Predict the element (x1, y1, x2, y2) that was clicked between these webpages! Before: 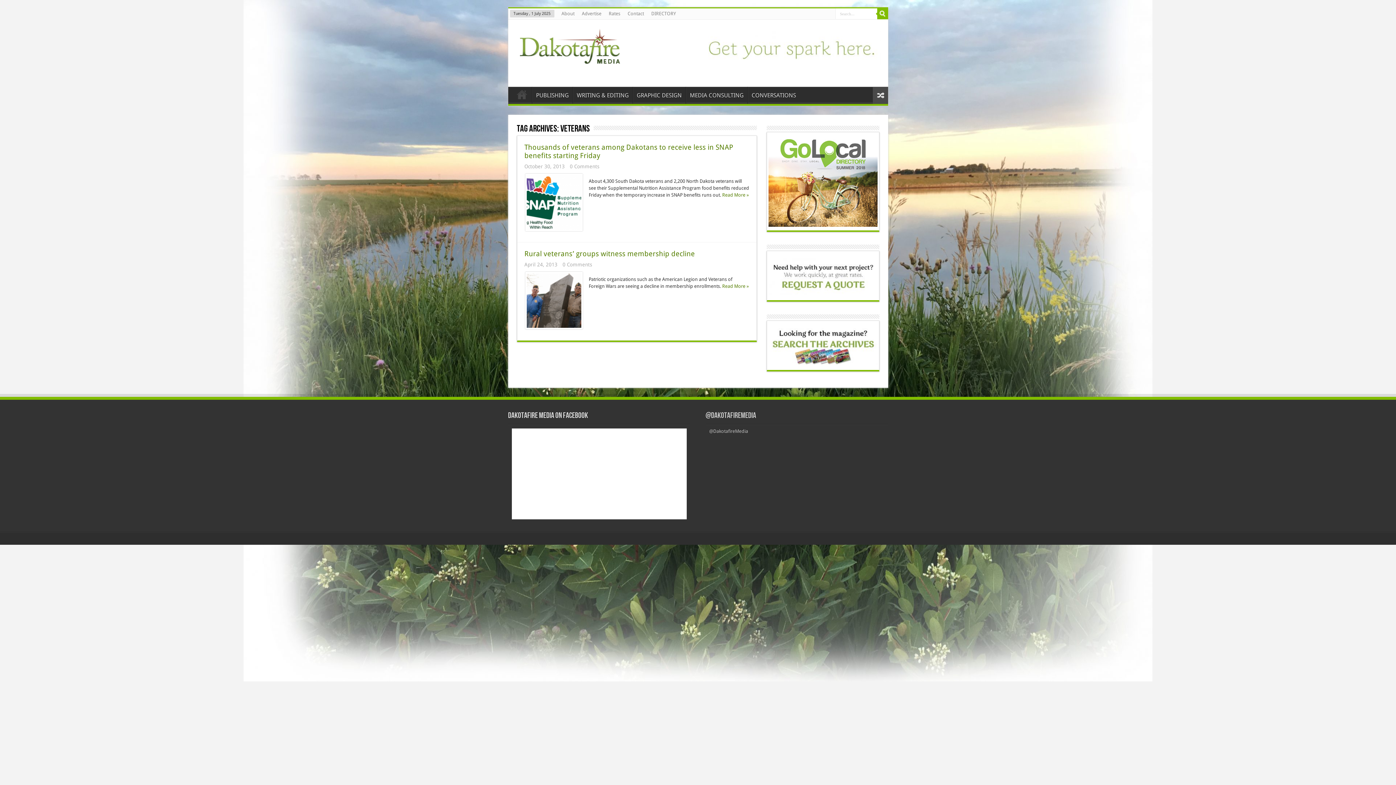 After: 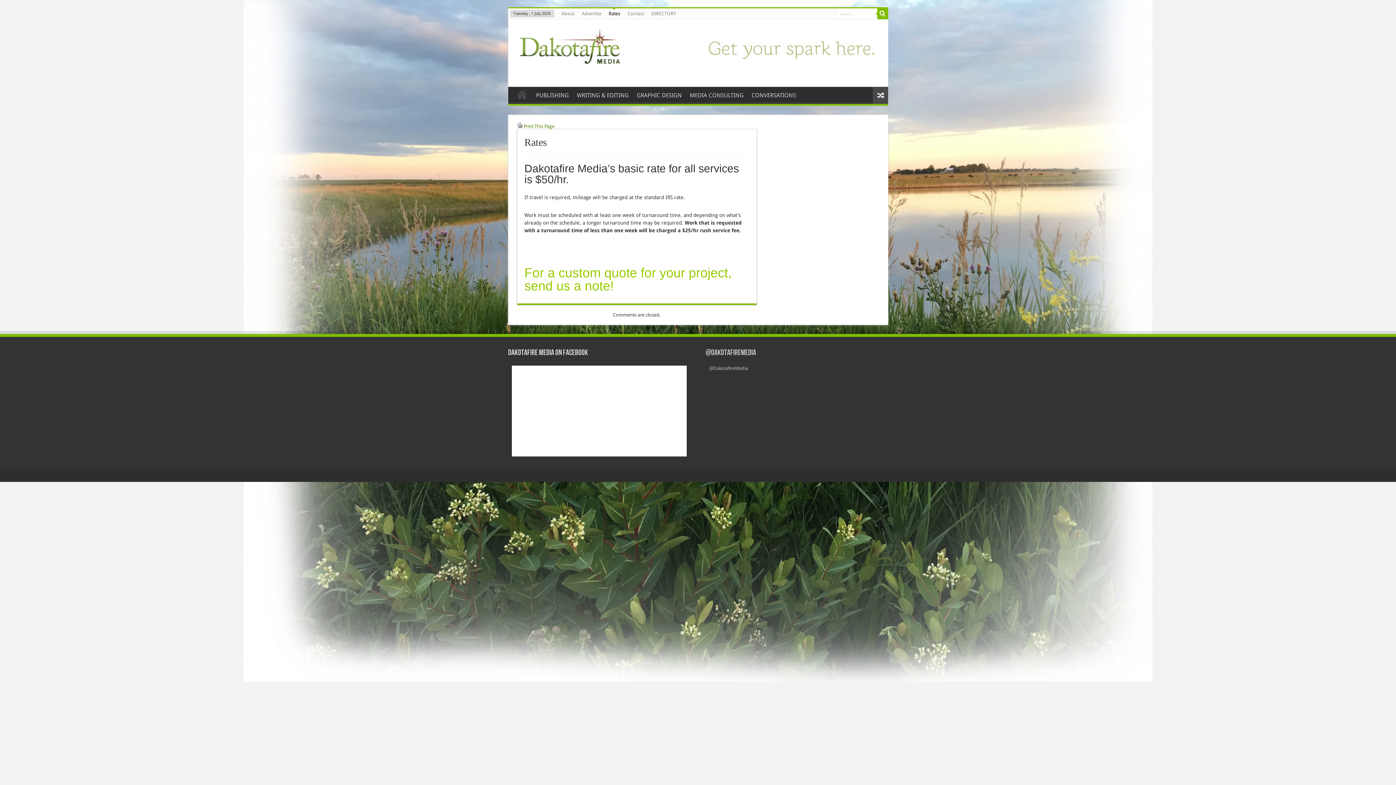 Action: bbox: (605, 8, 624, 19) label: Rates